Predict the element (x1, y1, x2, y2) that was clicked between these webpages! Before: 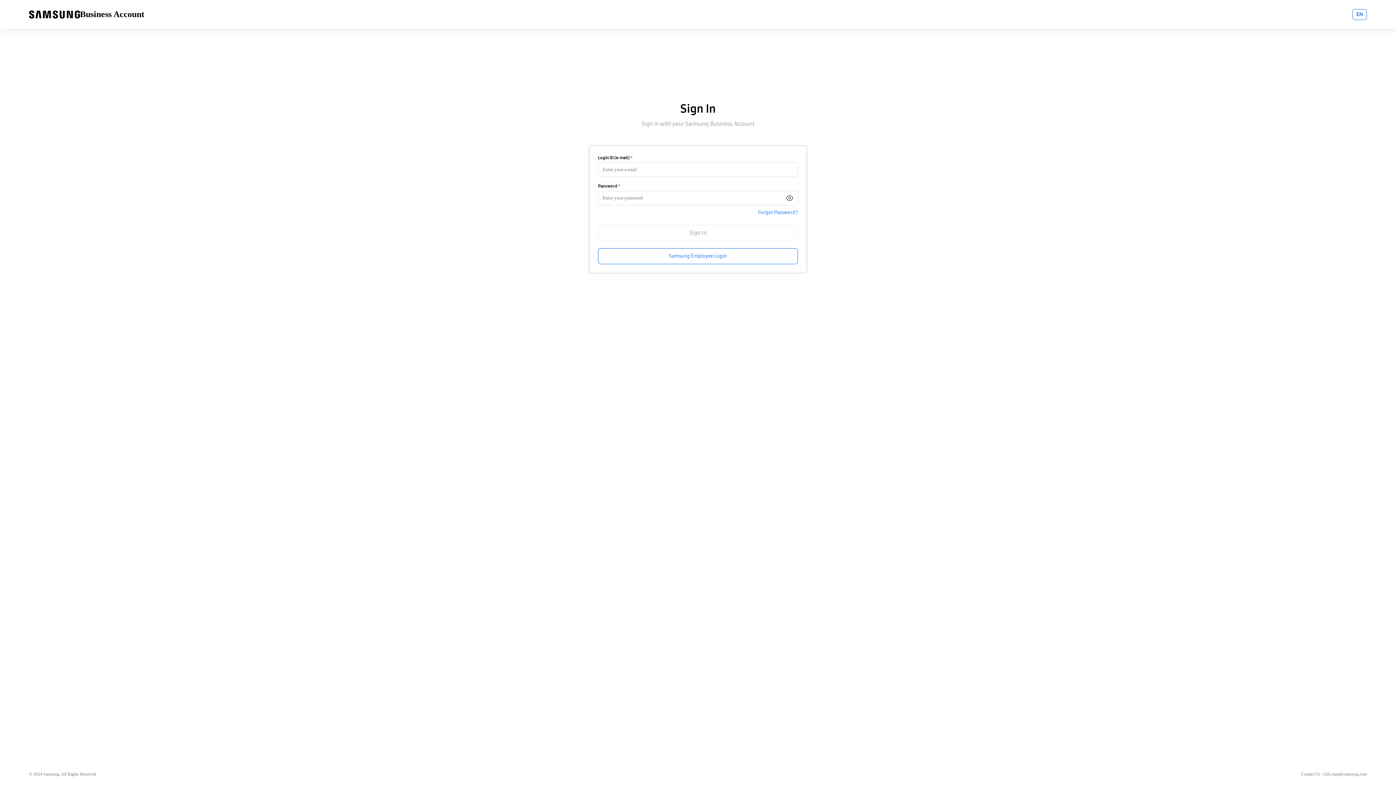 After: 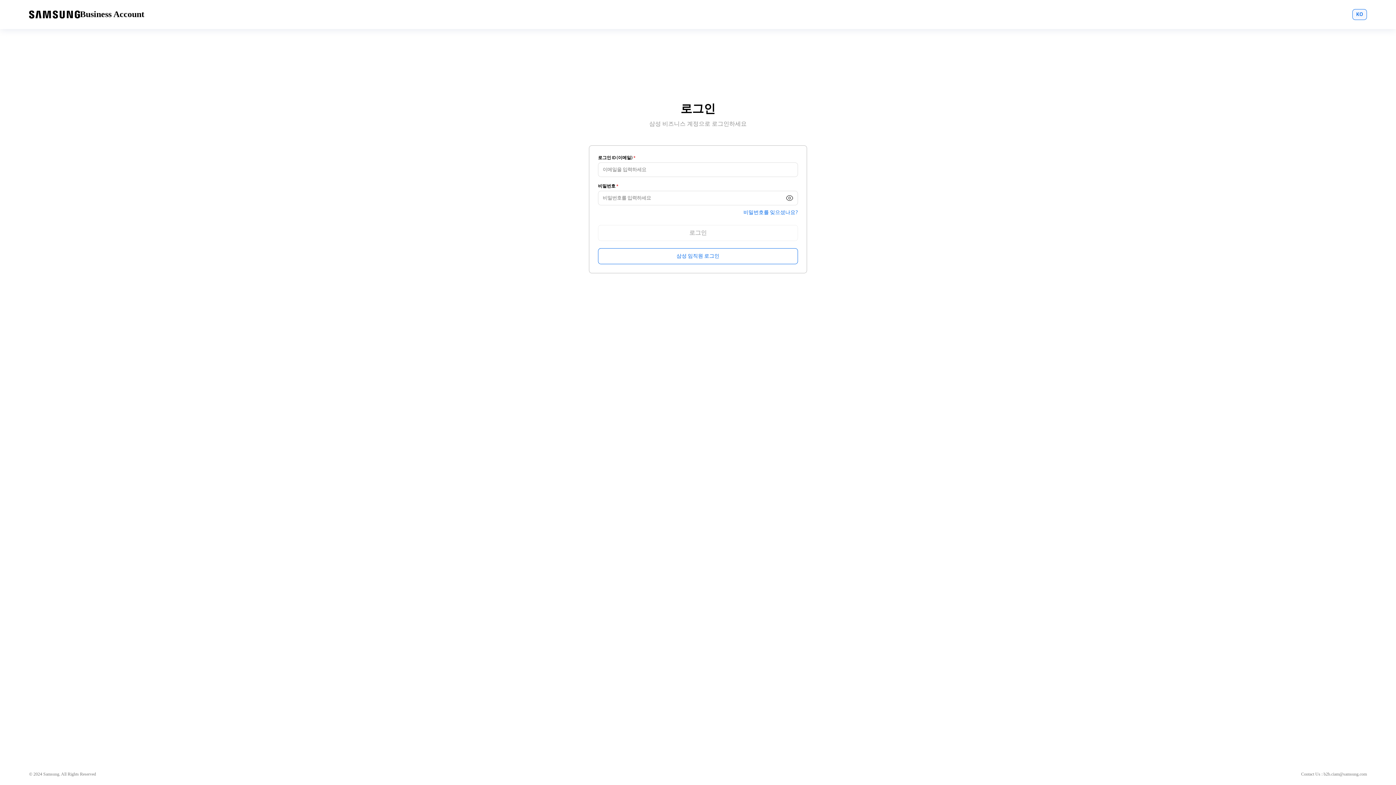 Action: bbox: (1352, 9, 1367, 20) label: EN